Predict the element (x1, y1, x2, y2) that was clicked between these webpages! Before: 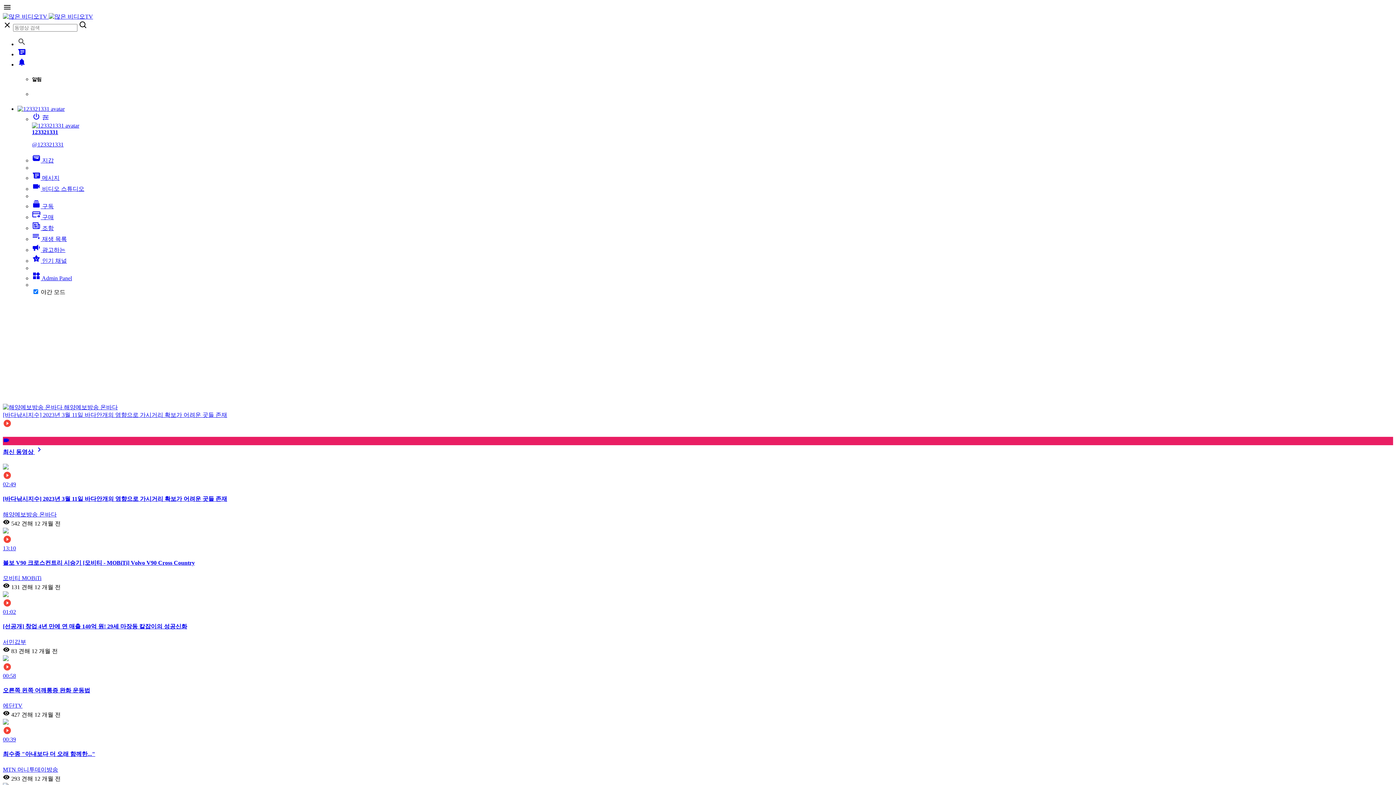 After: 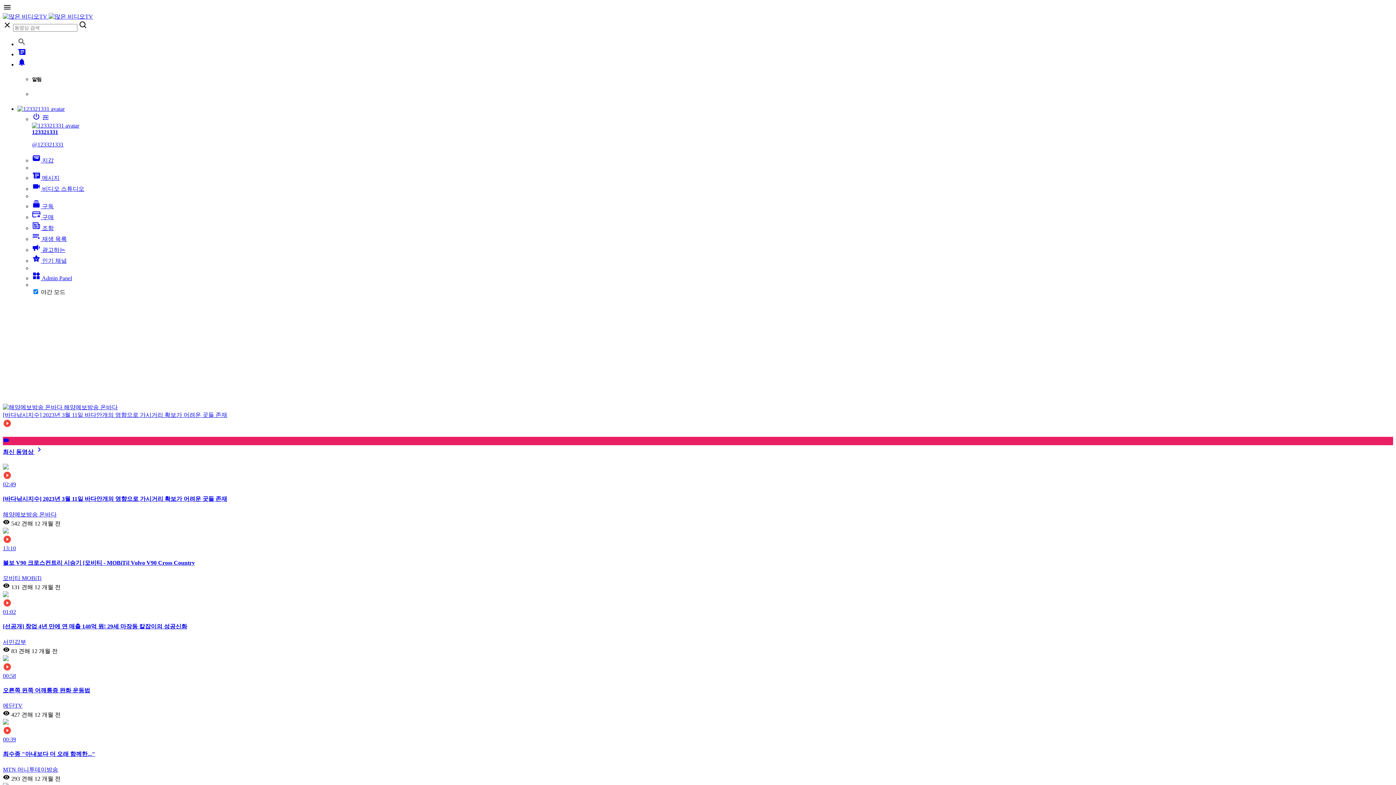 Action: label:  재생 목록 bbox: (32, 235, 66, 242)